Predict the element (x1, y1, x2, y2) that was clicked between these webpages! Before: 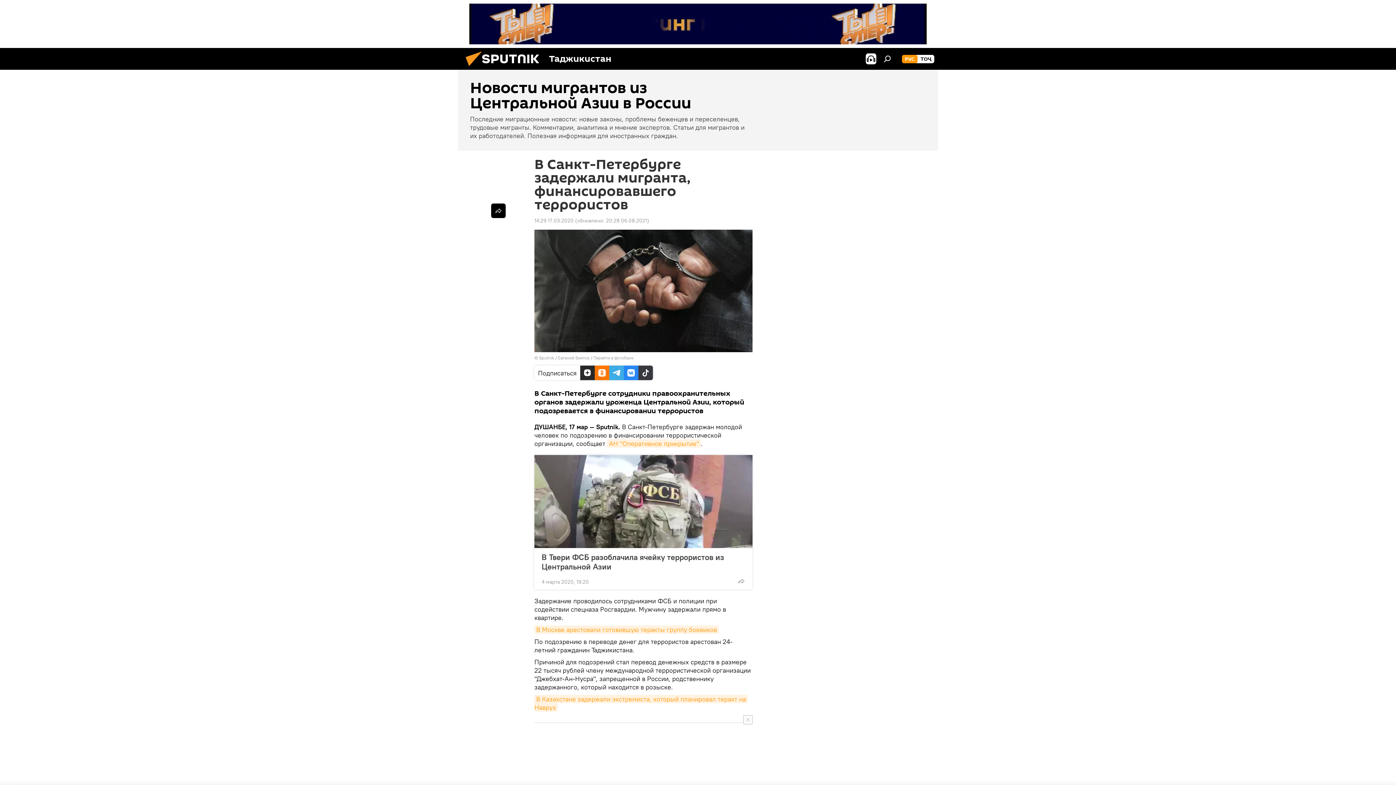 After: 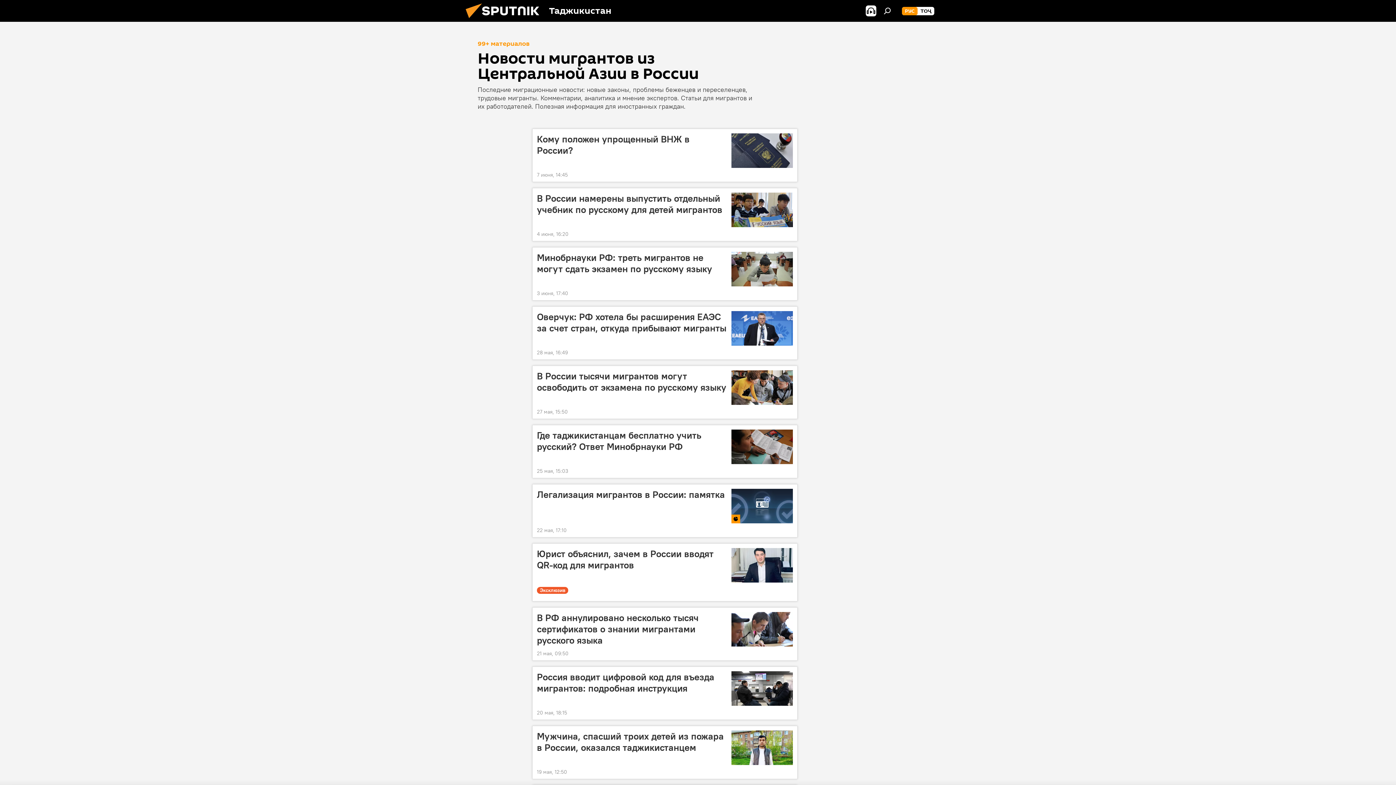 Action: label: Новости мигрантов из Центральной Азии в России
Последние миграционные новости: новые законы, проблемы беженцев и переселенцев, трудовые мигранты. Комментарии, аналитика и мнение экспертов. Статьи для мигрантов и их работодателей. Полезная информация для иностранных граждан. bbox: (458, 69, 938, 150)